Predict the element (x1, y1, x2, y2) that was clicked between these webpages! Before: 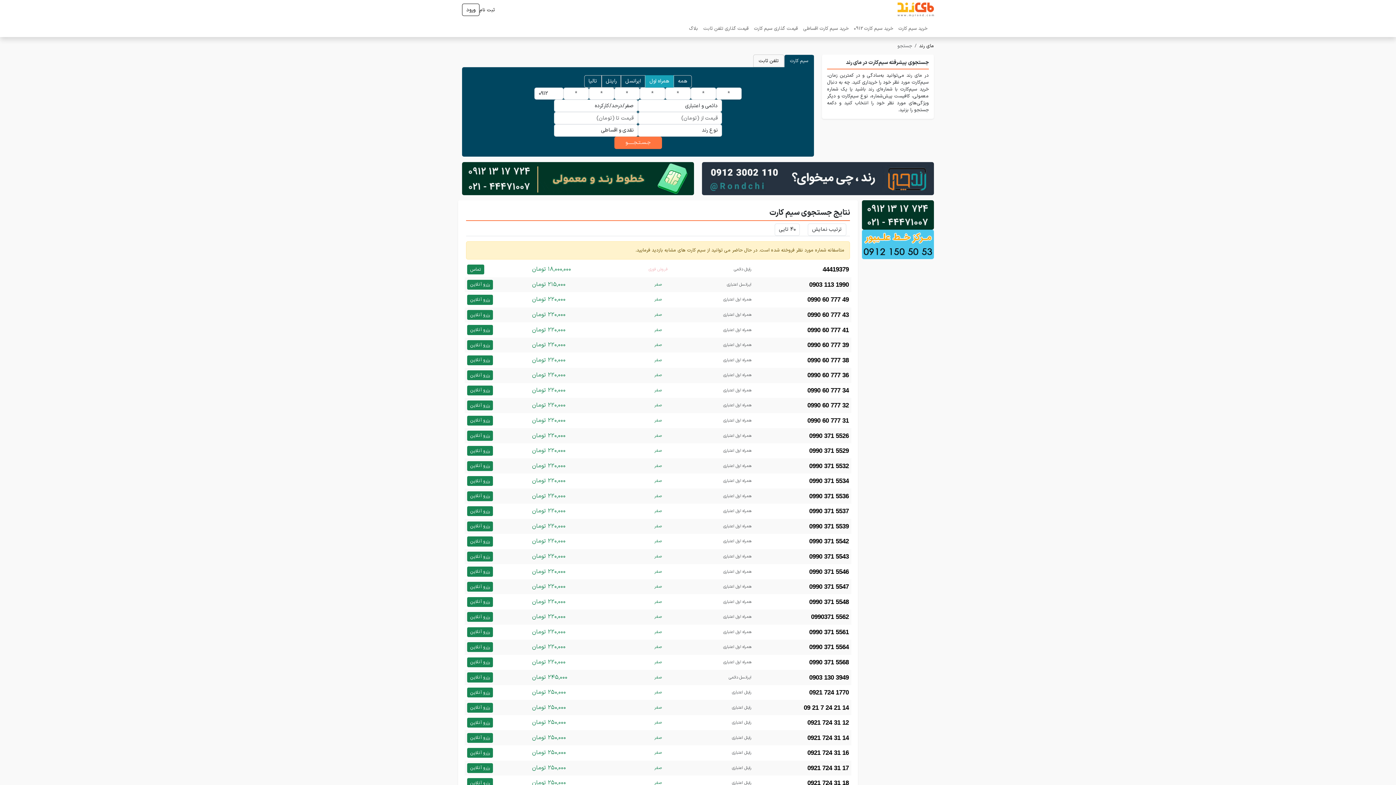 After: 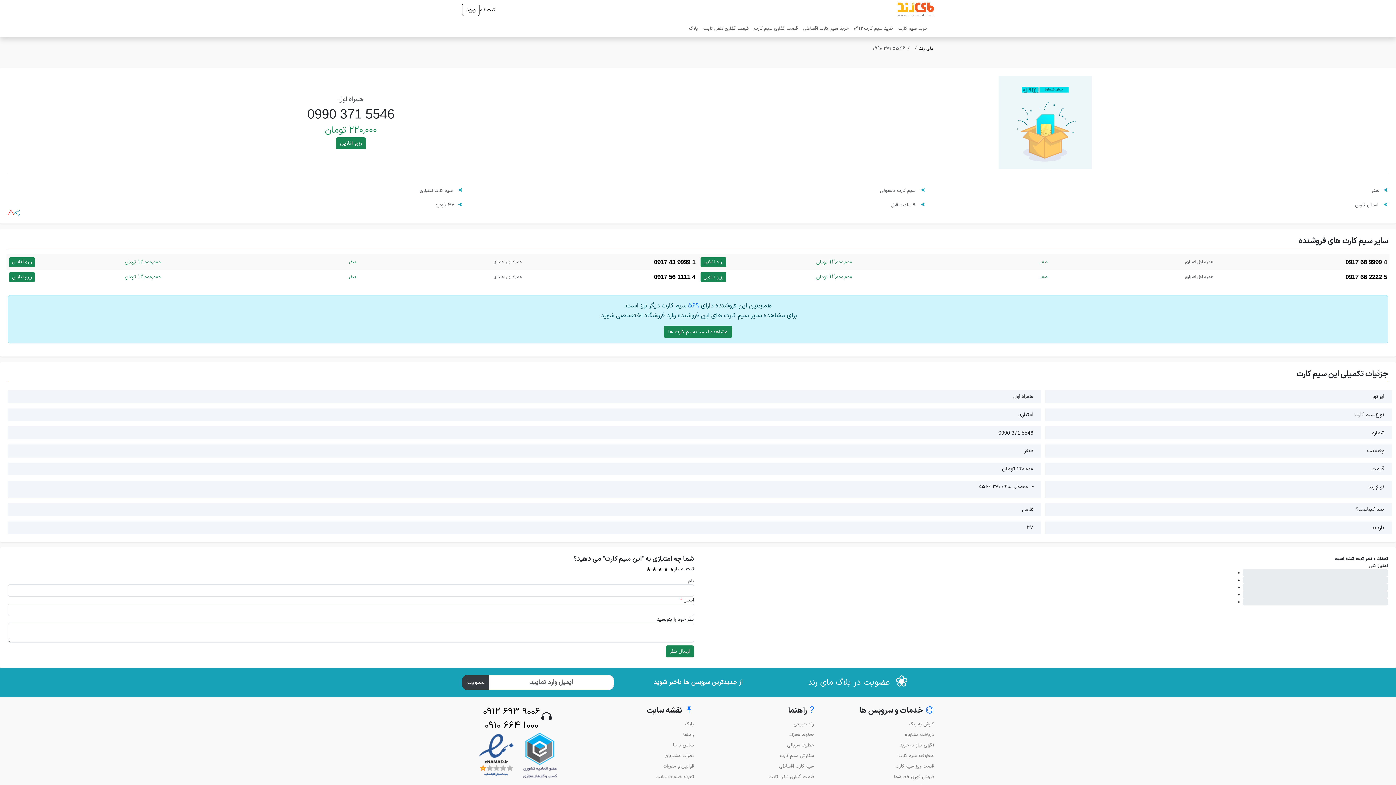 Action: bbox: (464, 564, 851, 579) label: 0990 371 5546
همراه اول اعتباری
صفر
۲۲۰,۰۰۰ تومان
رزرو آنلاین